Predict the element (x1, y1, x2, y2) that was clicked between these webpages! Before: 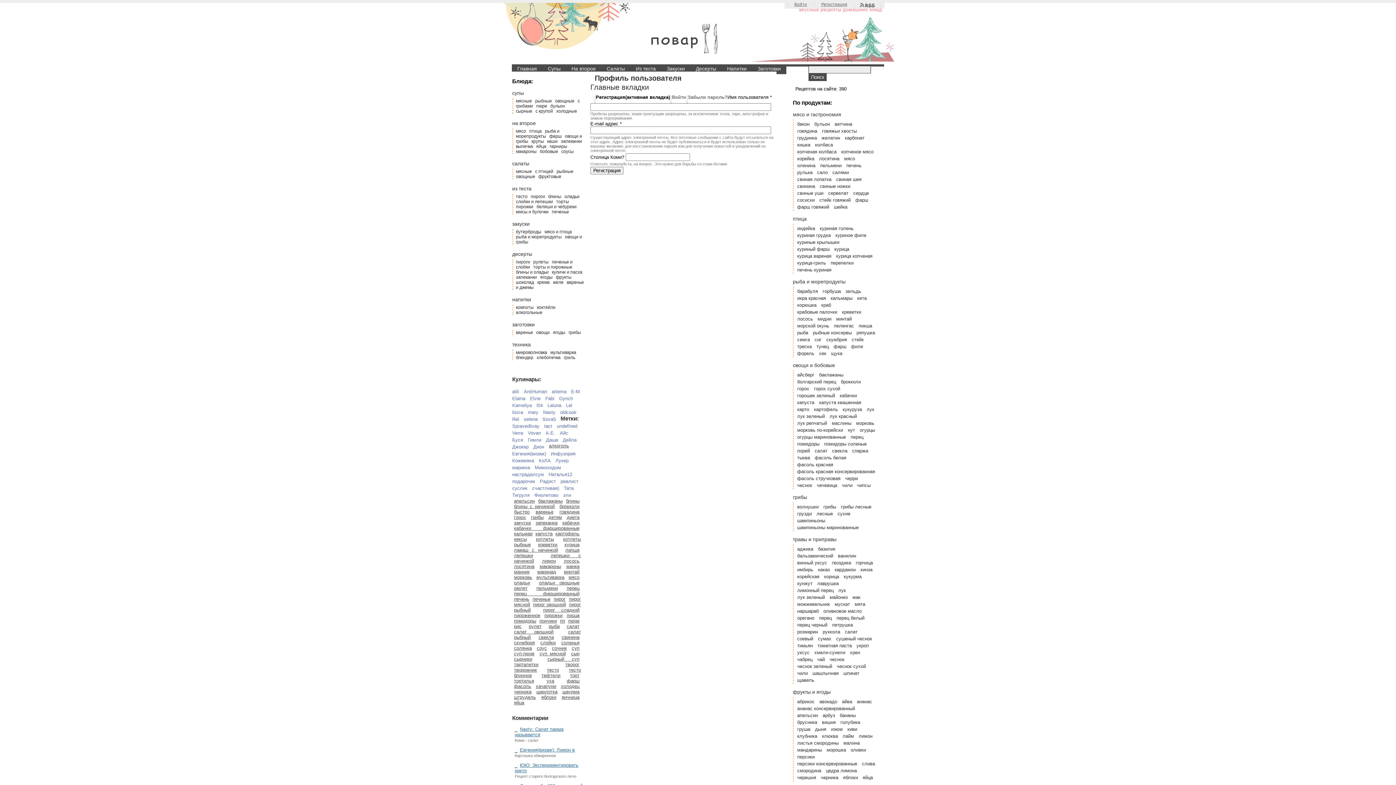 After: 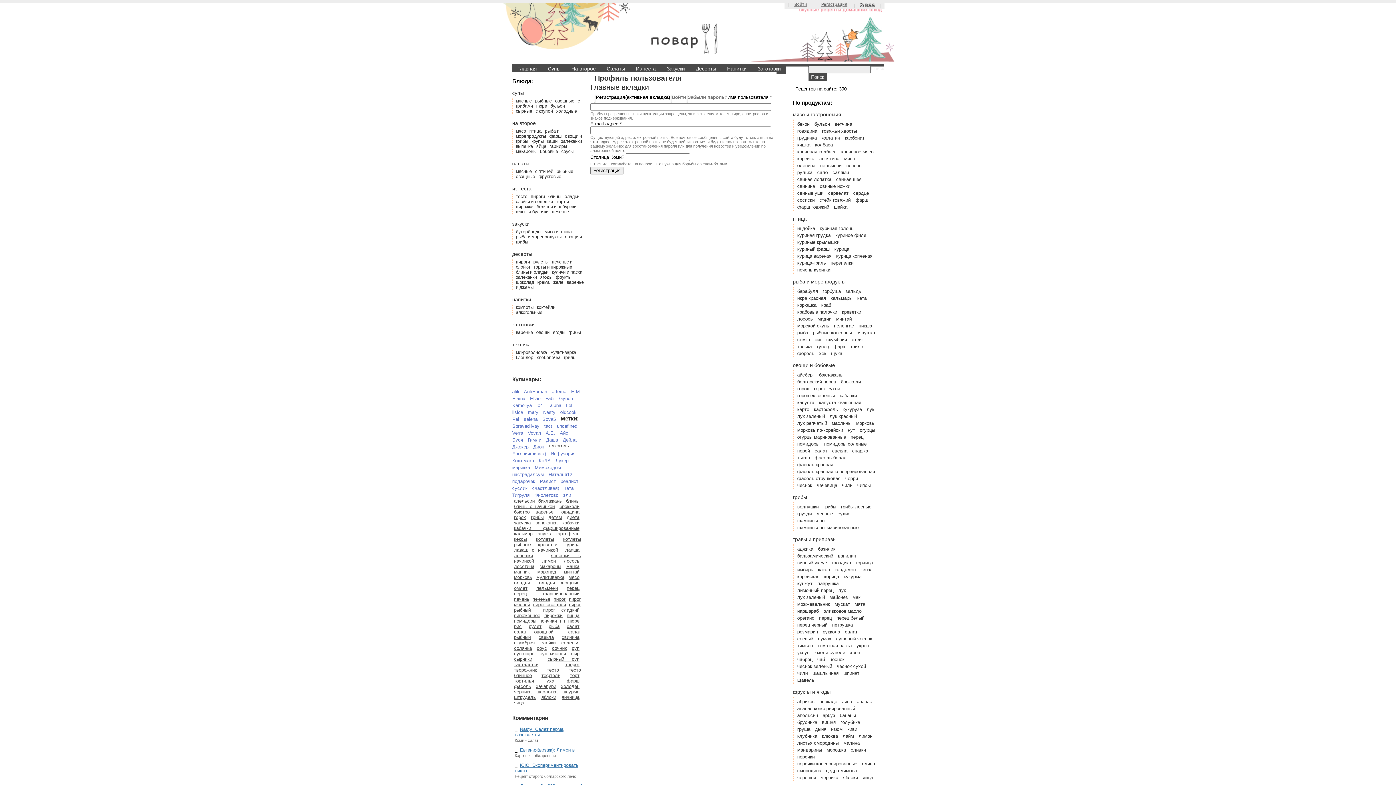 Action: bbox: (594, 94, 670, 103) label: Регистрация(активная вкладка)